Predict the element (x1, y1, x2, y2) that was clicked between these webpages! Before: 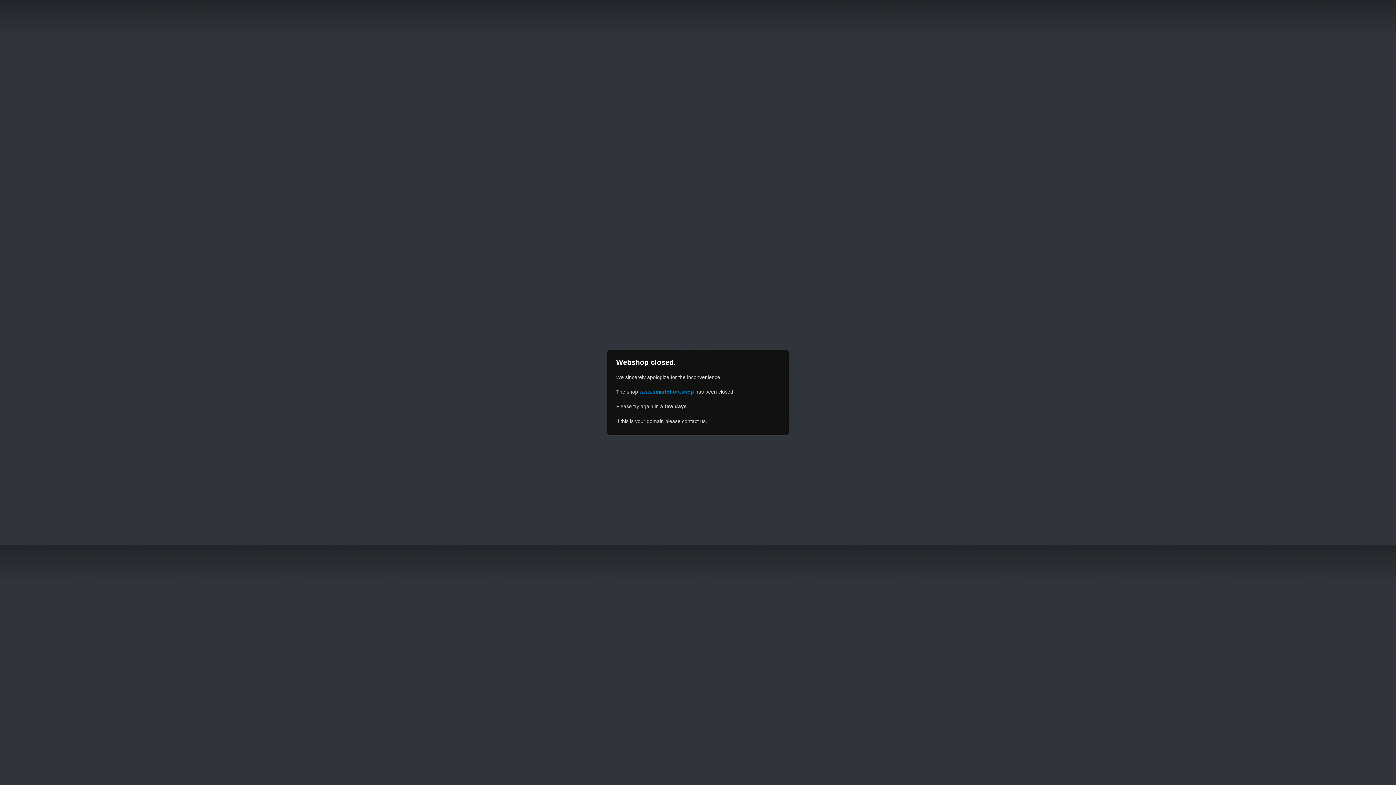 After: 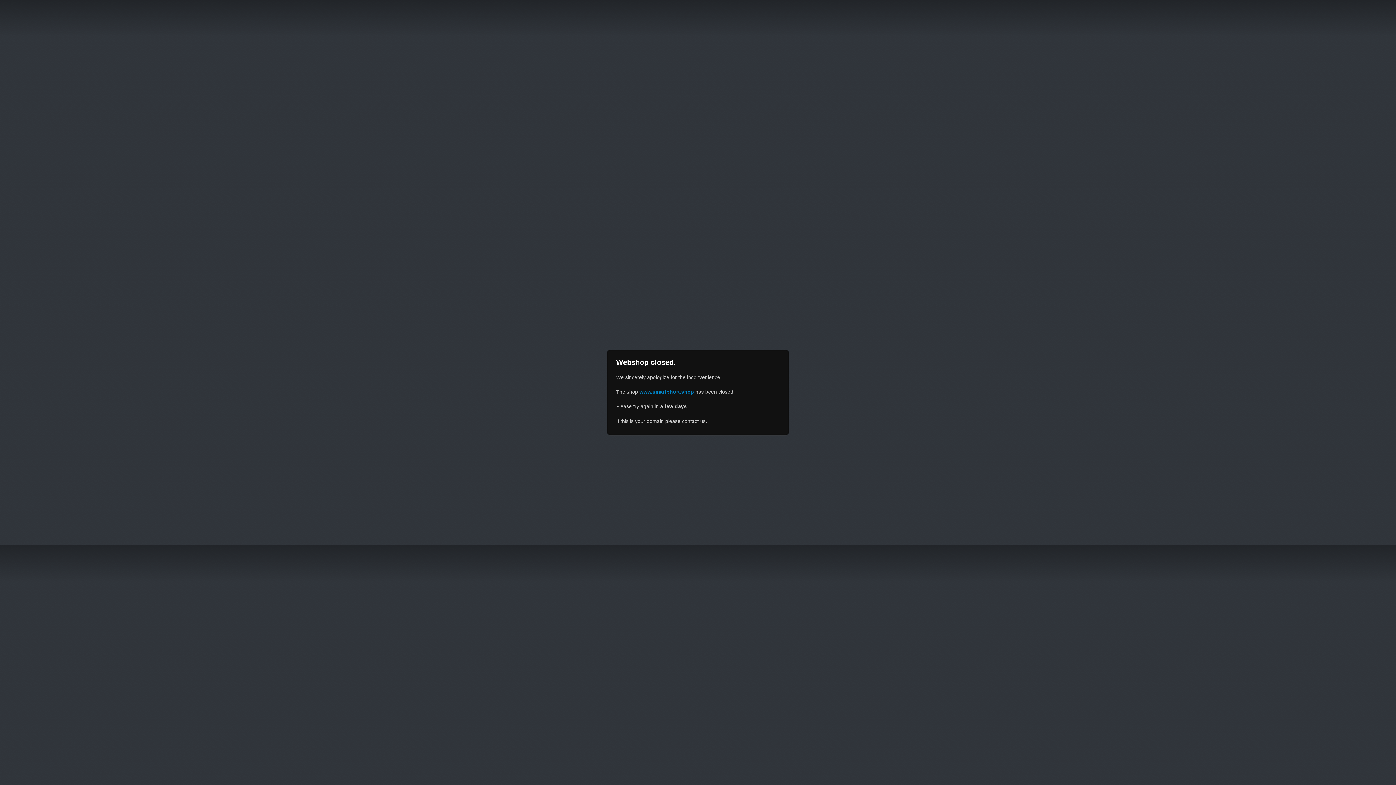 Action: label: www.smartphort.shop bbox: (639, 389, 694, 394)